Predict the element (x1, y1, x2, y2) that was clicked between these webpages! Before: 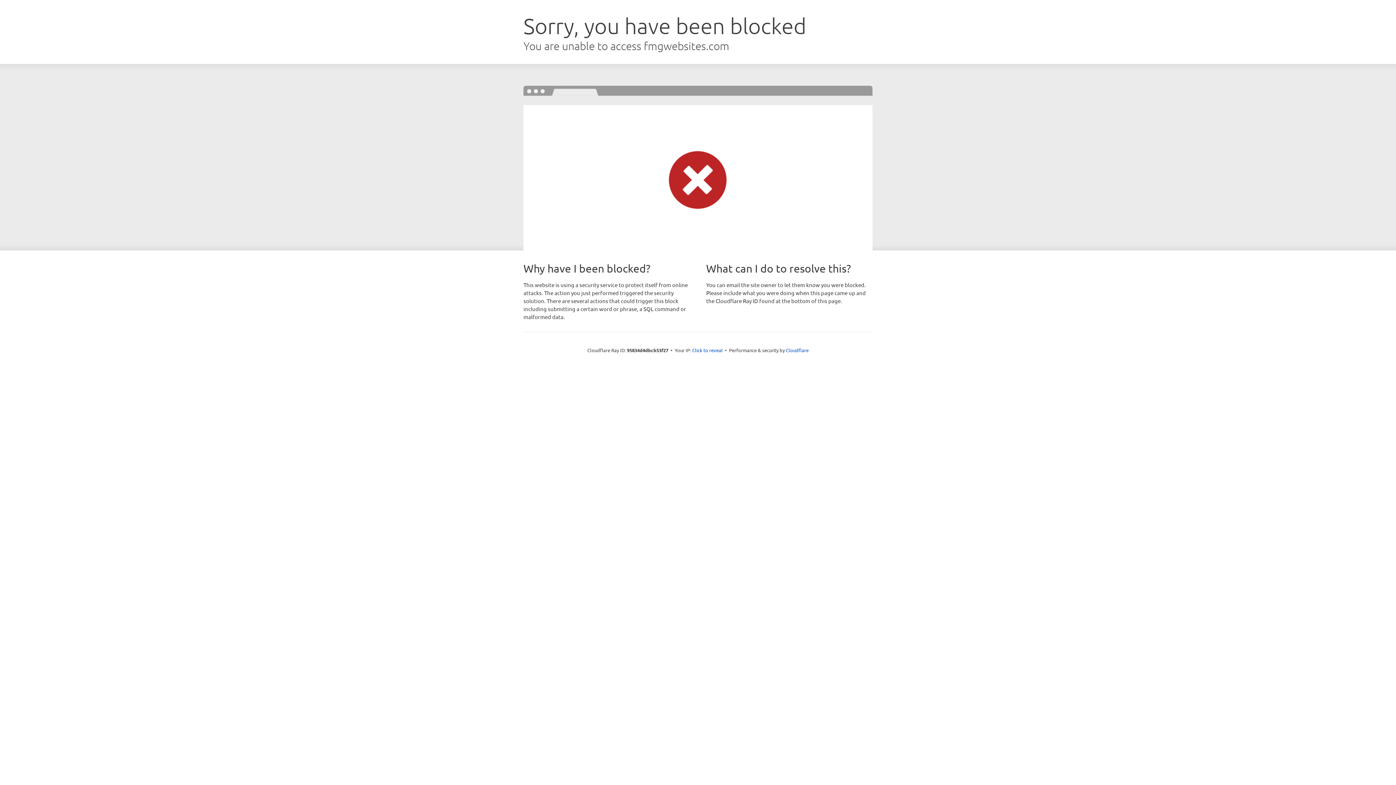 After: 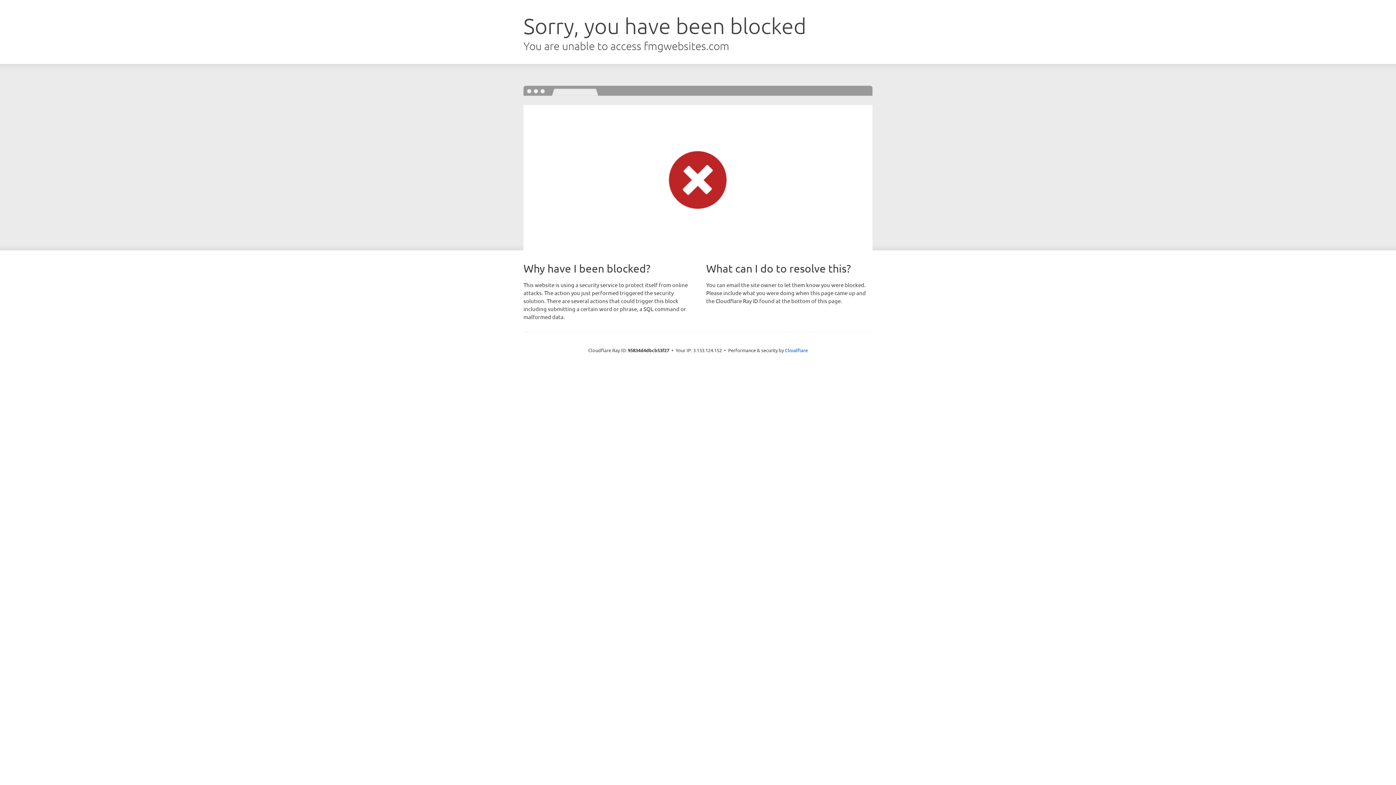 Action: bbox: (692, 346, 722, 353) label: Click to reveal